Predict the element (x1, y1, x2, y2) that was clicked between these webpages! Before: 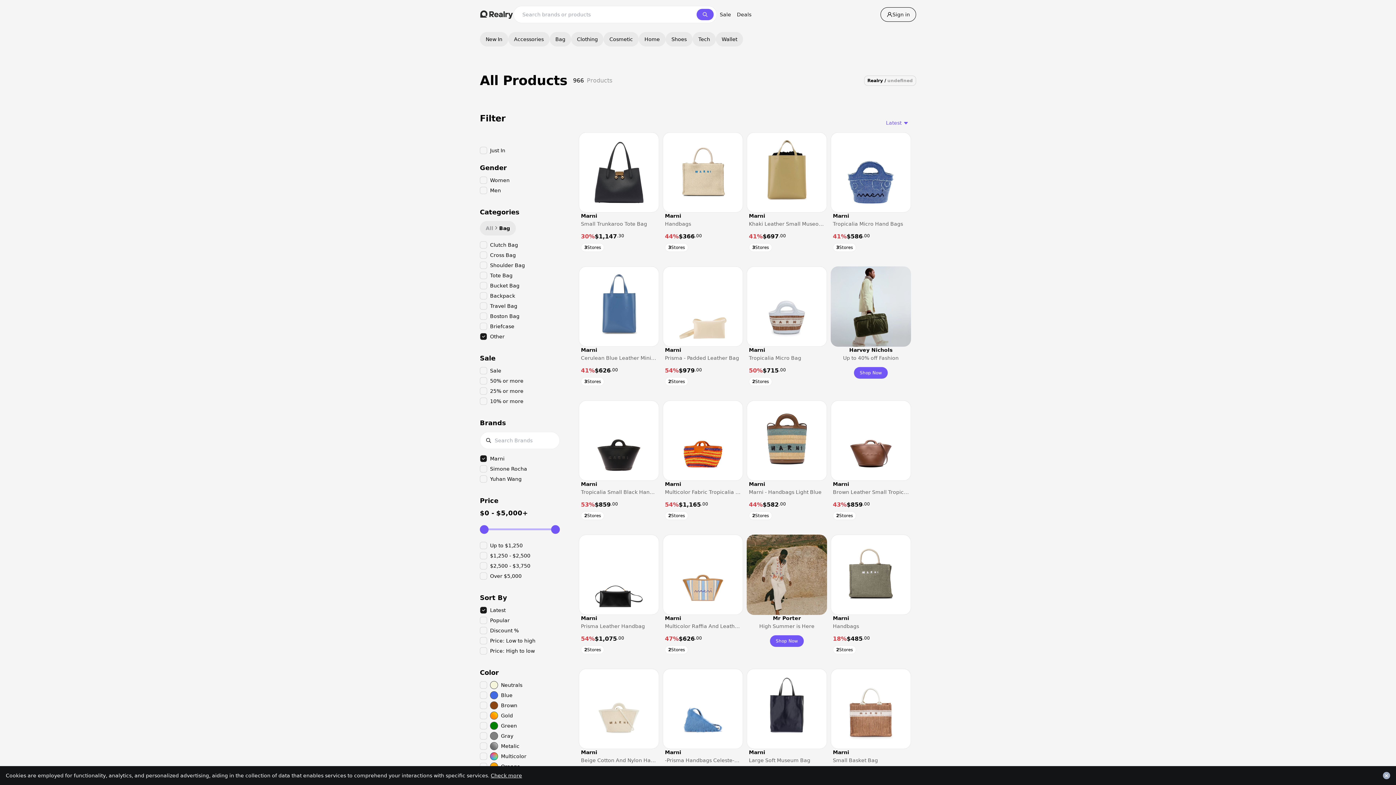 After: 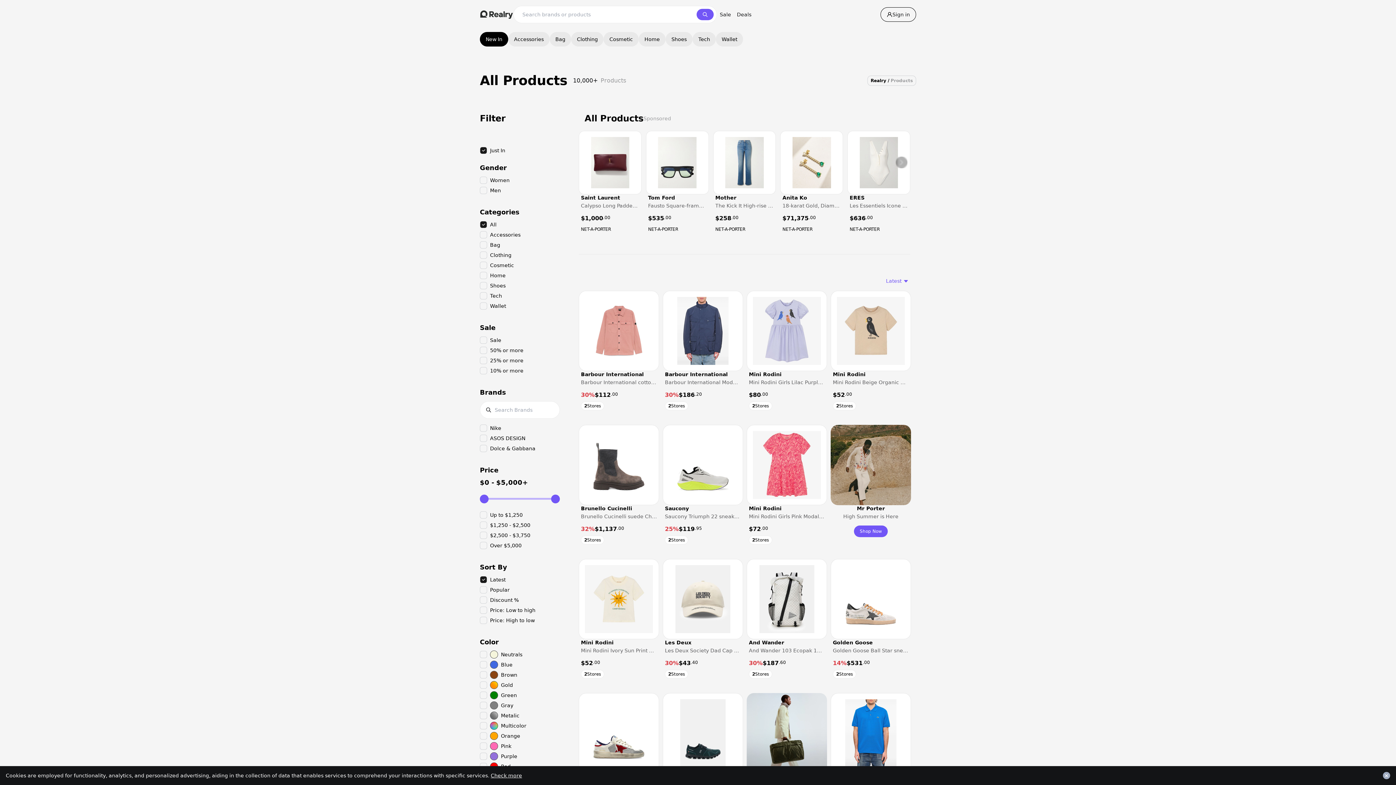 Action: label: New In bbox: (480, 32, 508, 46)